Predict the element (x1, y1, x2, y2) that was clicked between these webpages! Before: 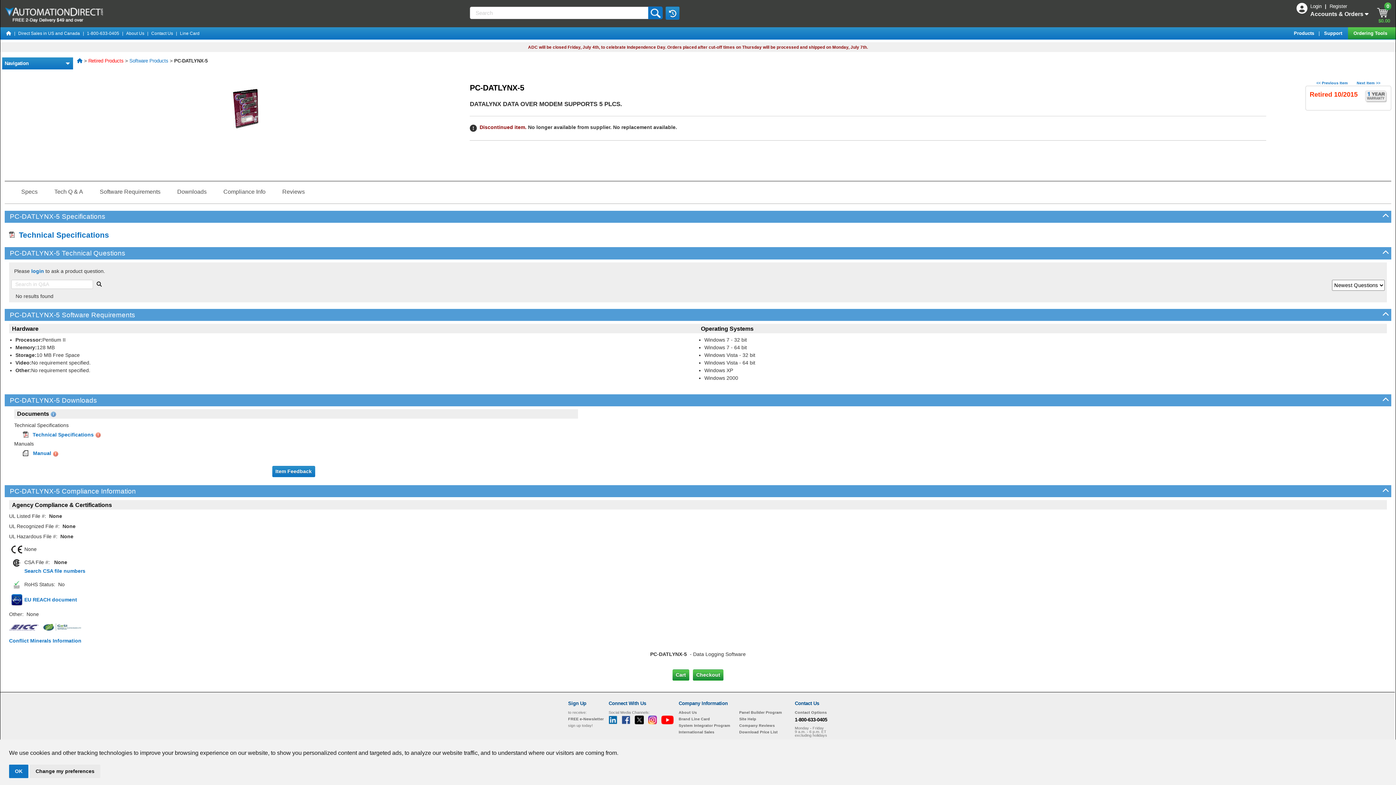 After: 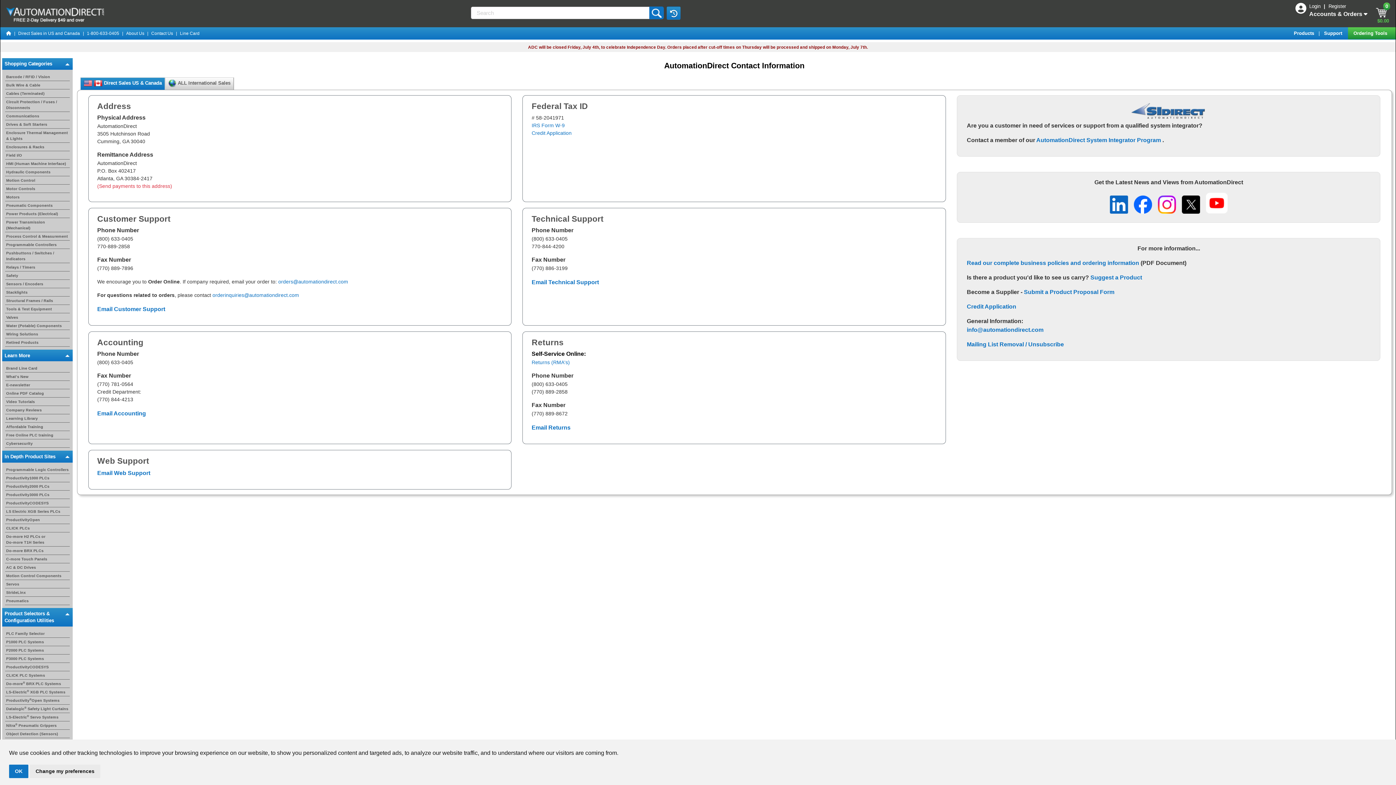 Action: label: Contact Us bbox: (151, 30, 173, 36)